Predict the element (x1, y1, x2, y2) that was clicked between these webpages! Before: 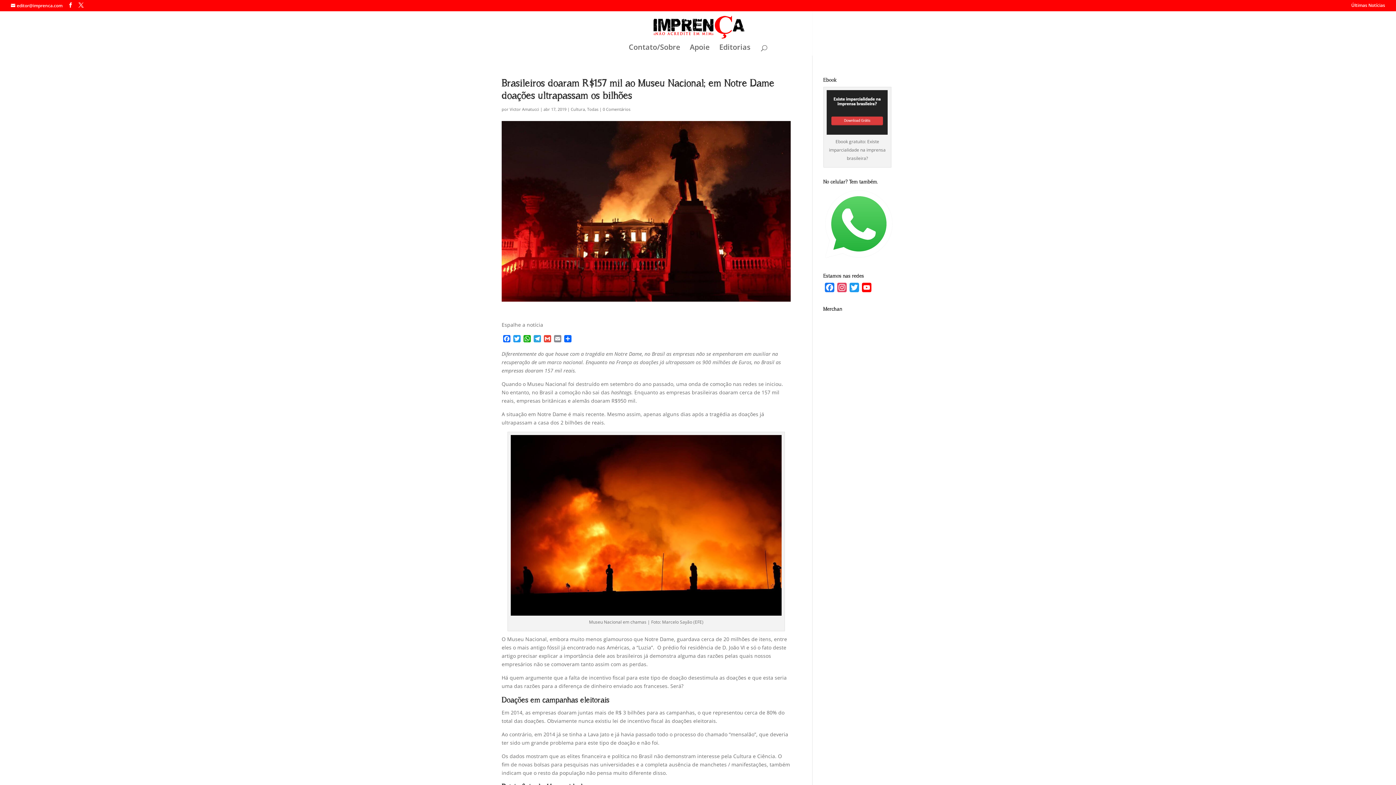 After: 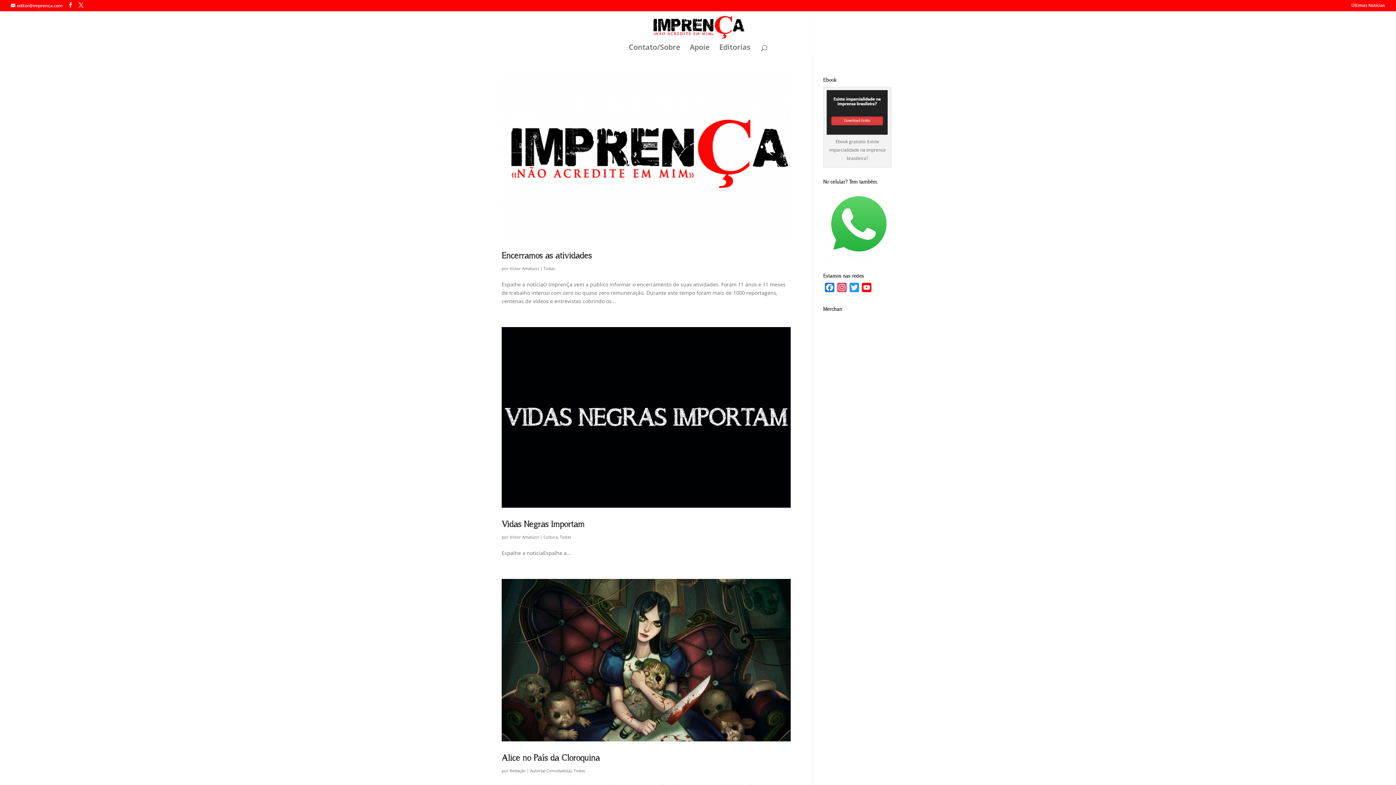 Action: bbox: (1351, 3, 1385, 10) label: Últimas Notícias